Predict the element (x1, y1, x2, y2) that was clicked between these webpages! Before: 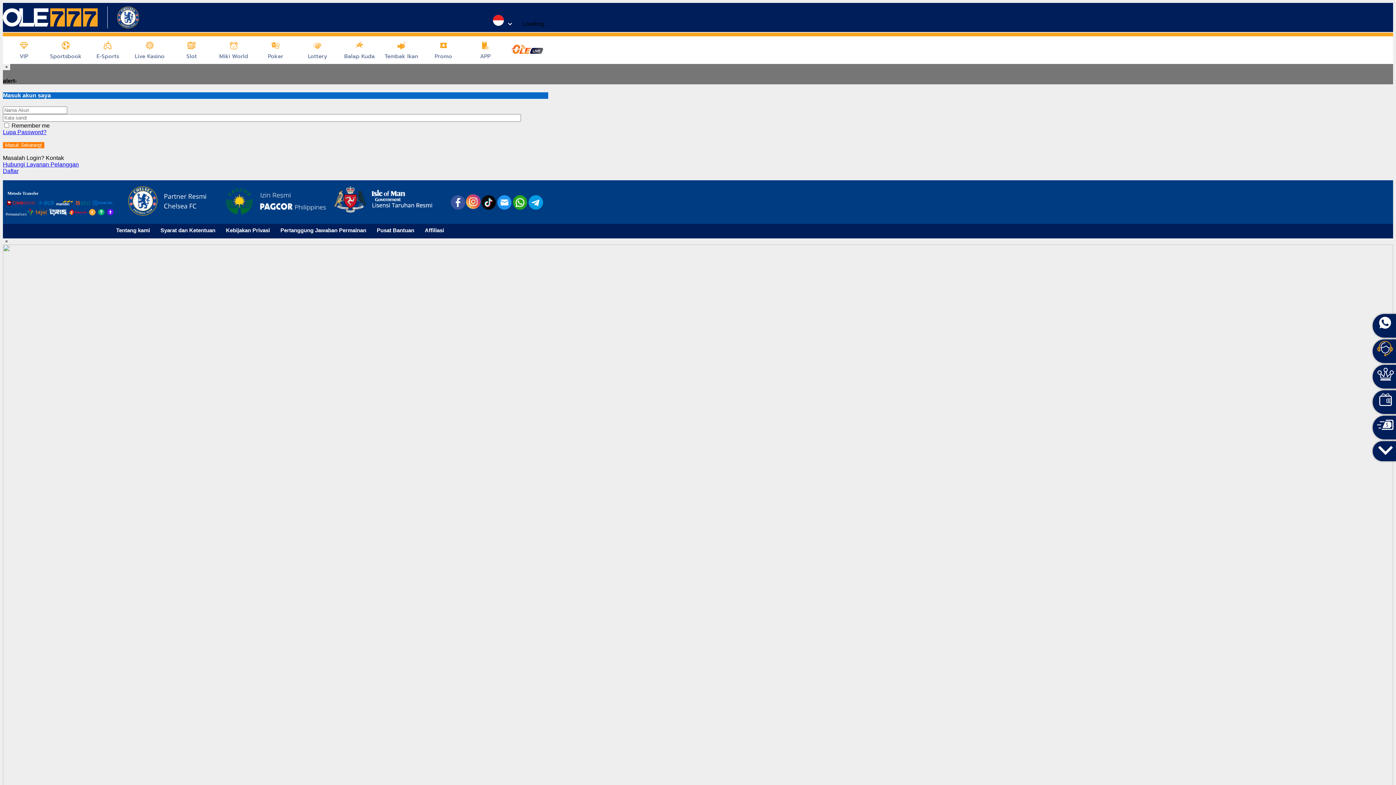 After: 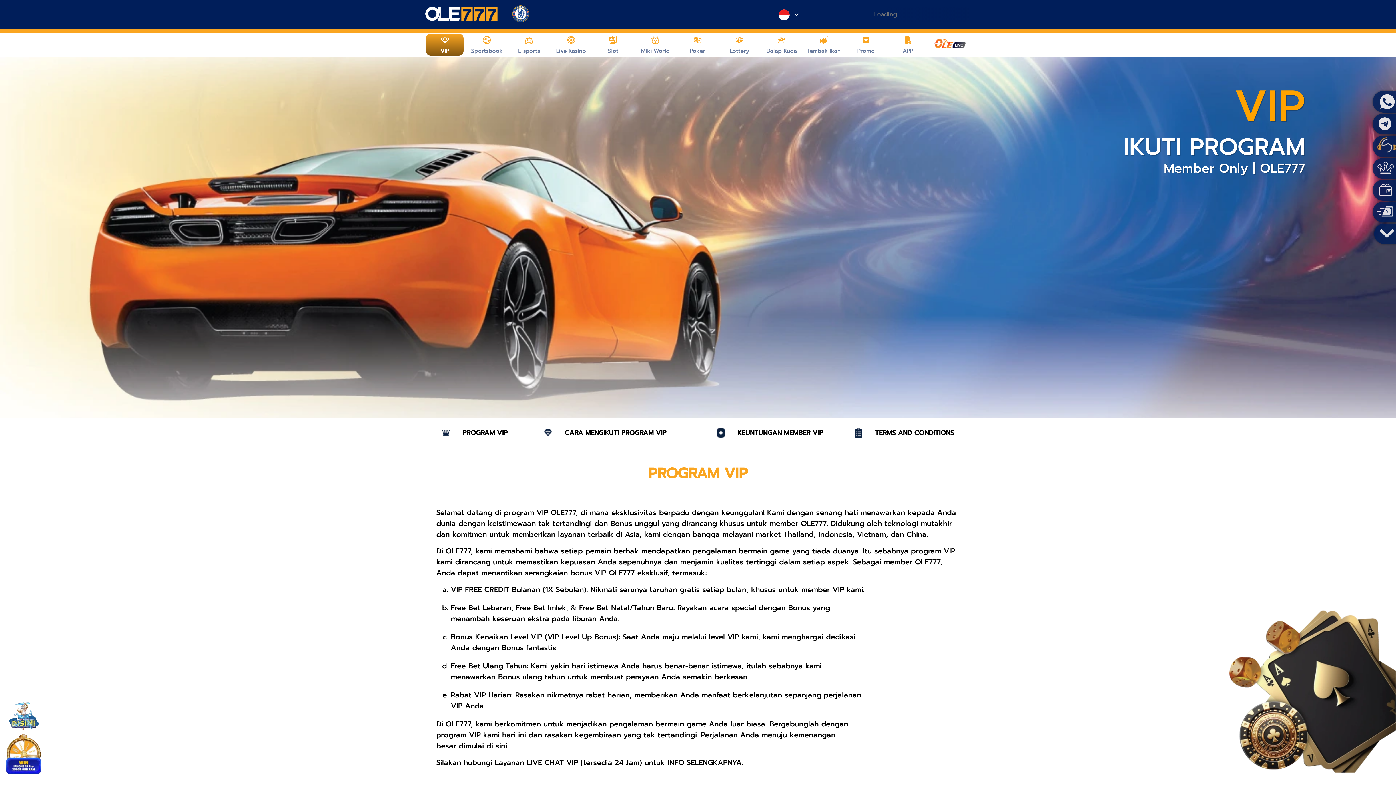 Action: bbox: (5, 39, 42, 61) label: VIP